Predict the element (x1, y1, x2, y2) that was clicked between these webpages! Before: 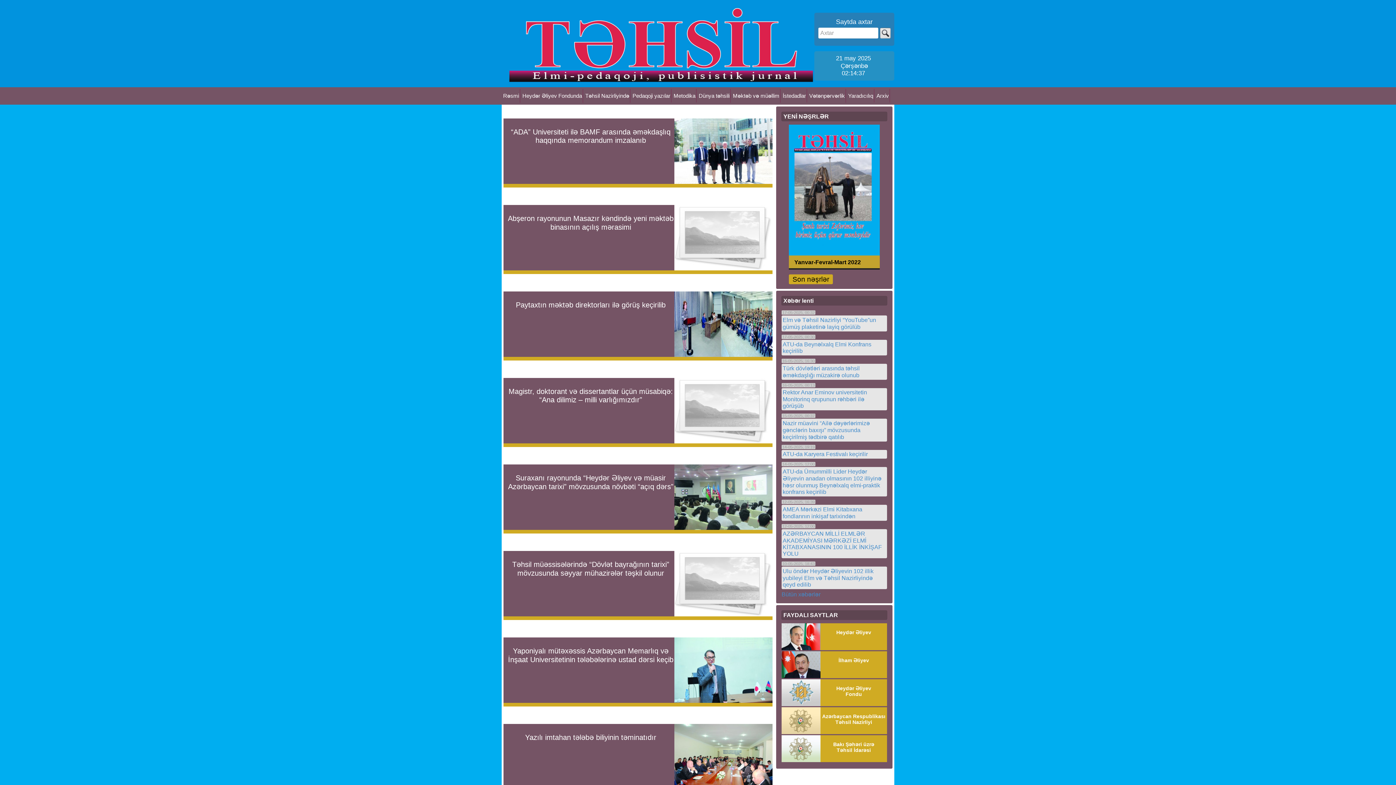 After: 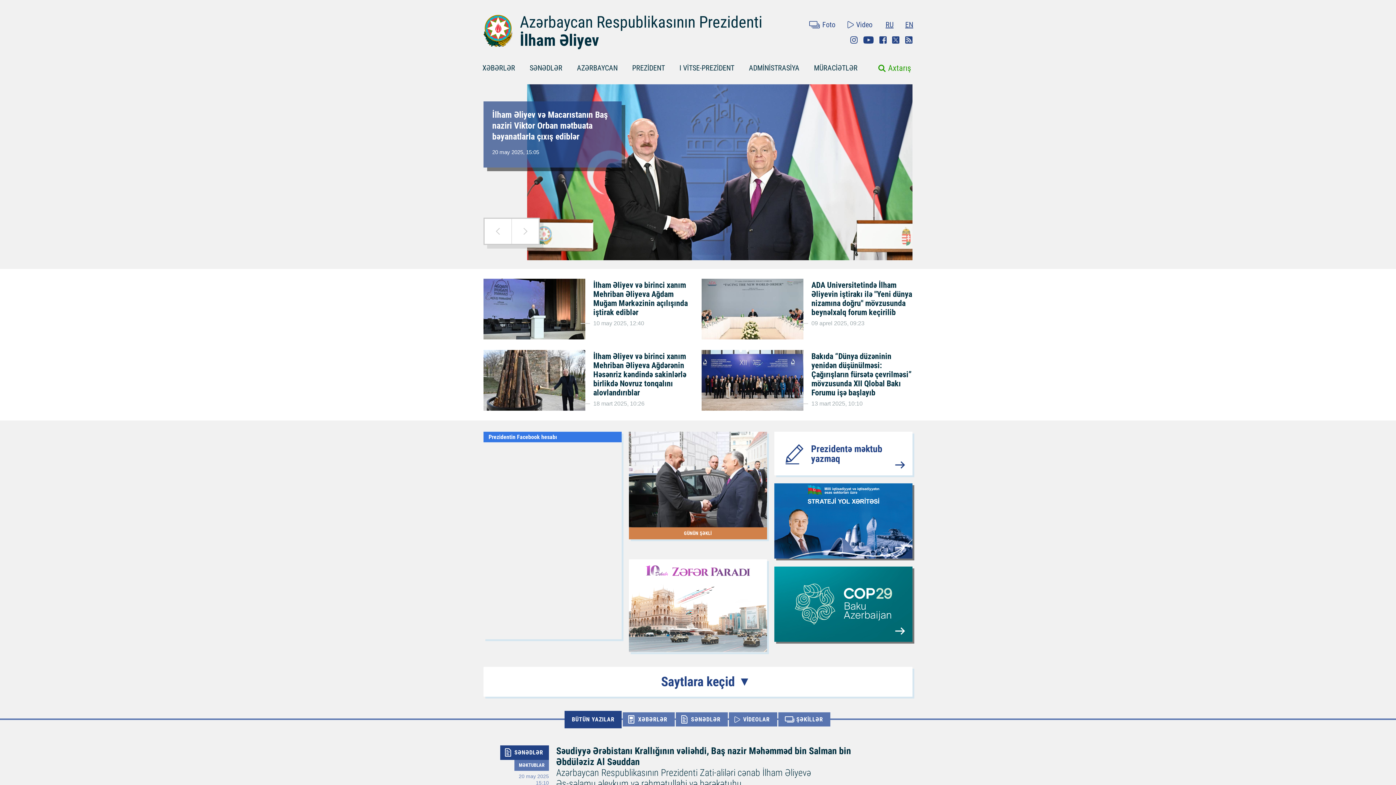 Action: label: İlham Əliyev bbox: (781, 651, 887, 663)